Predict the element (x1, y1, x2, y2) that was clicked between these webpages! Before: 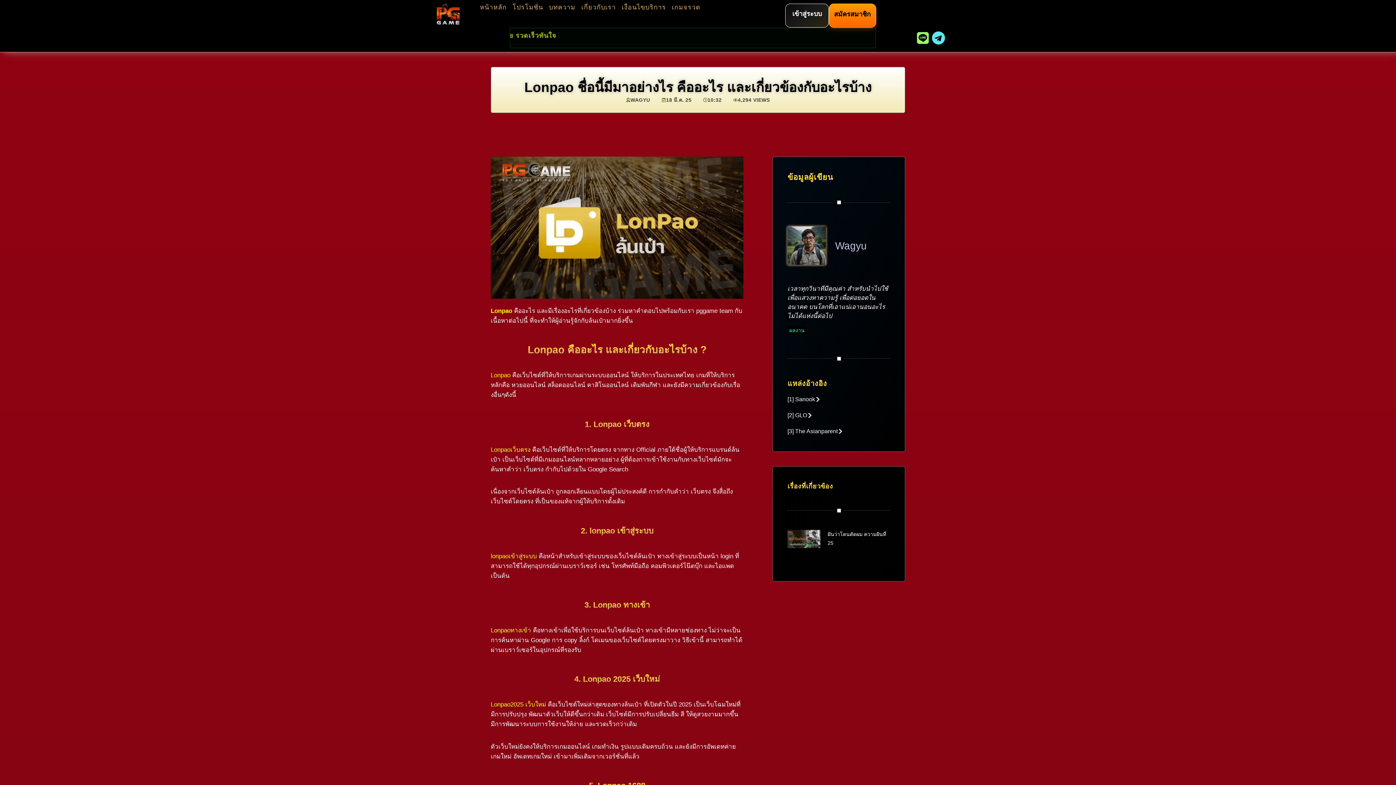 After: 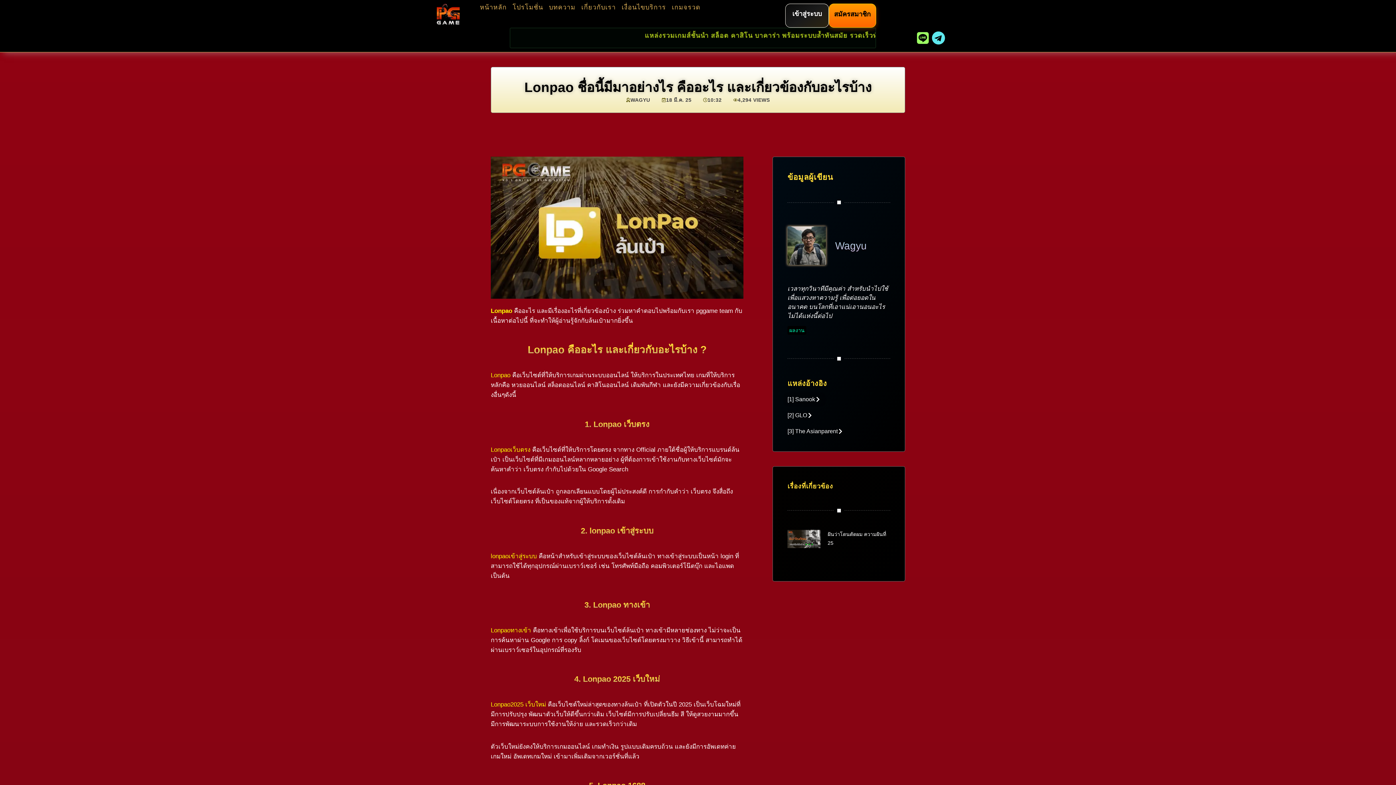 Action: bbox: (490, 372, 510, 379) label: Lonpao